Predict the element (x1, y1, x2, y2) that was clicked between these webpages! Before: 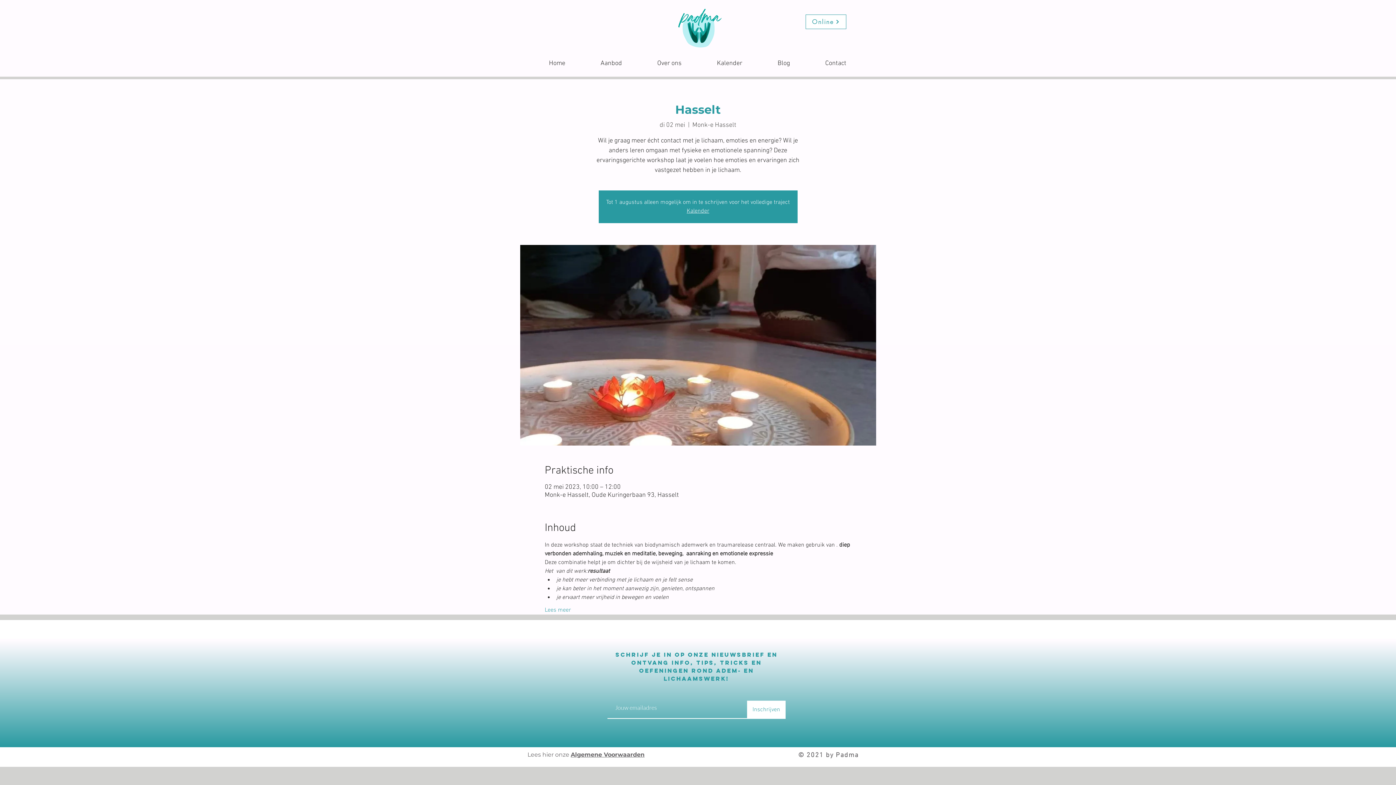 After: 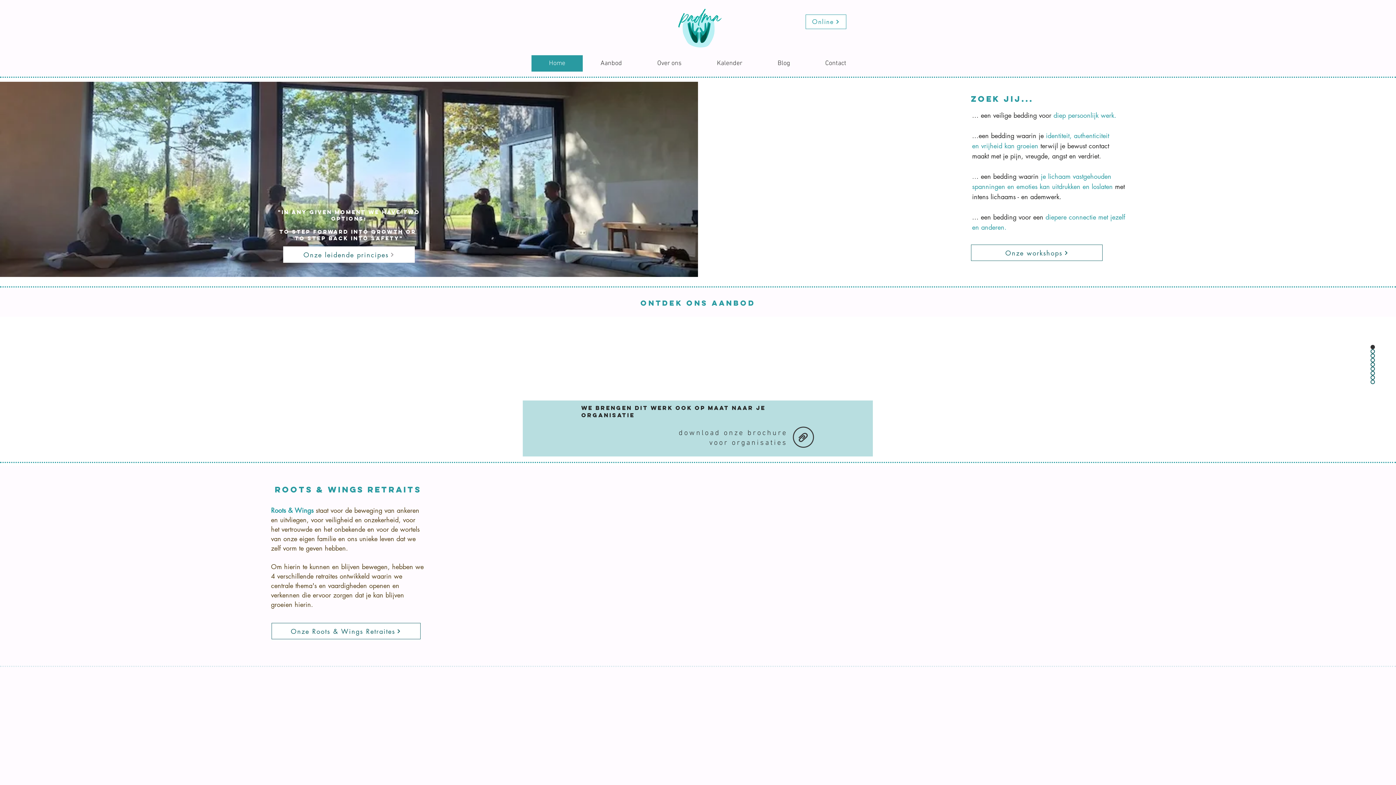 Action: label: Contact bbox: (807, 55, 864, 71)